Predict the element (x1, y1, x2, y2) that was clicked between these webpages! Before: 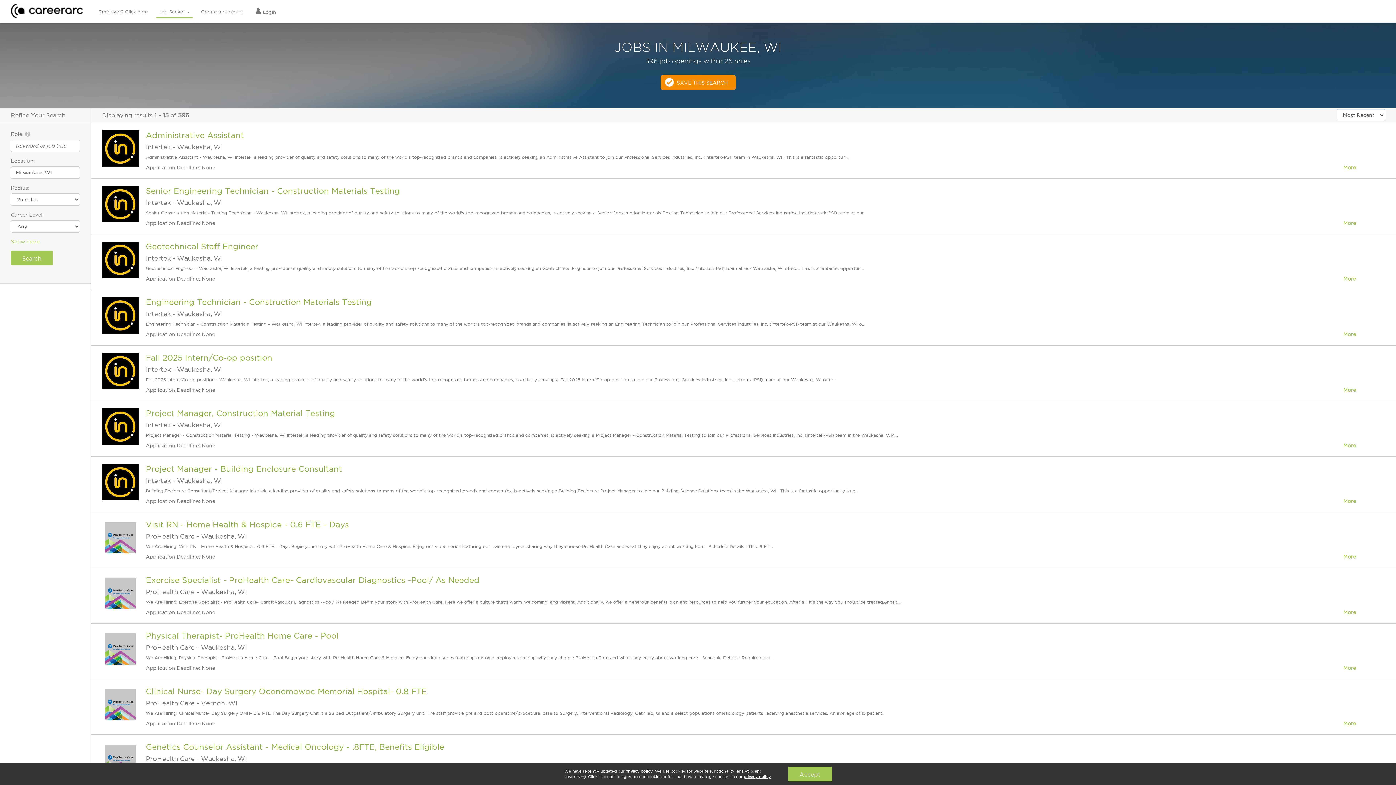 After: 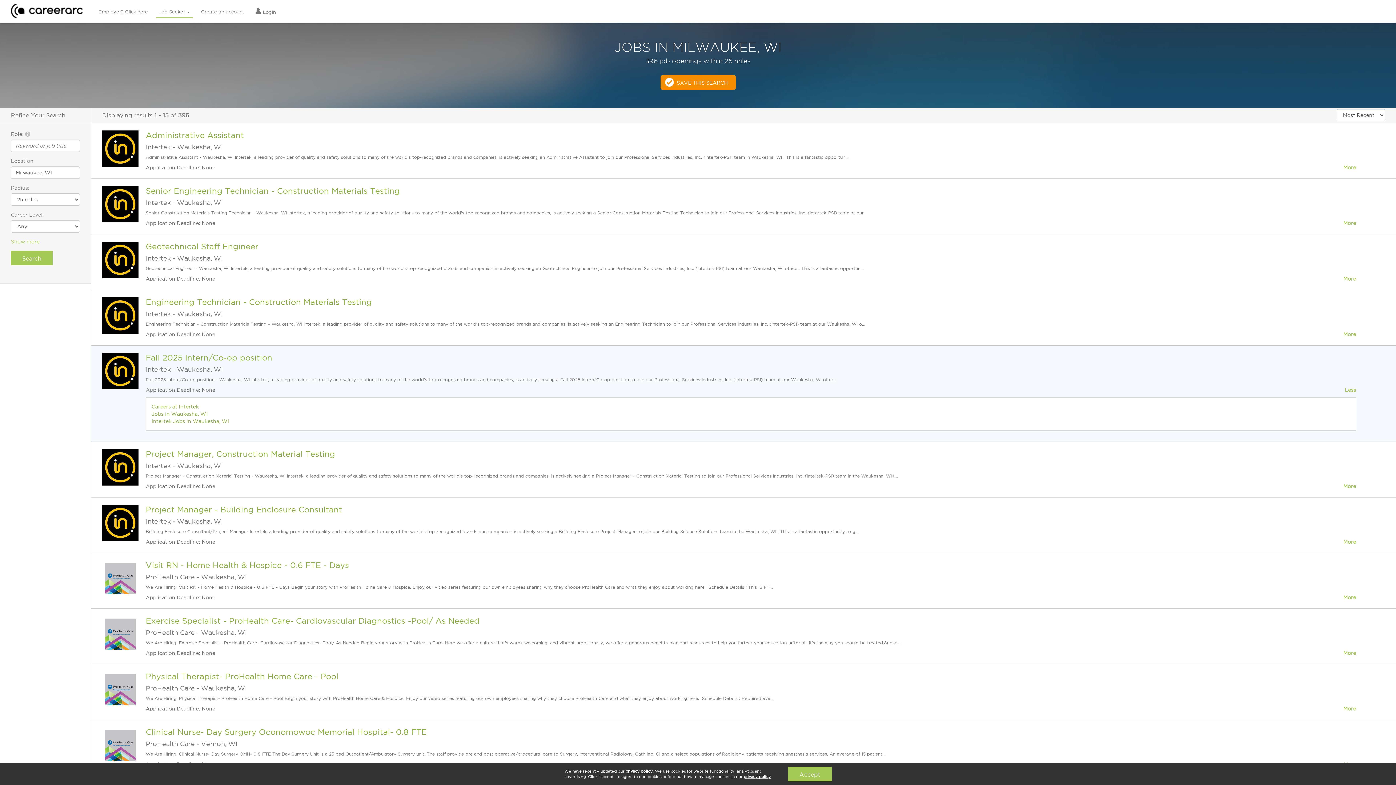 Action: label: More bbox: (1343, 386, 1356, 393)